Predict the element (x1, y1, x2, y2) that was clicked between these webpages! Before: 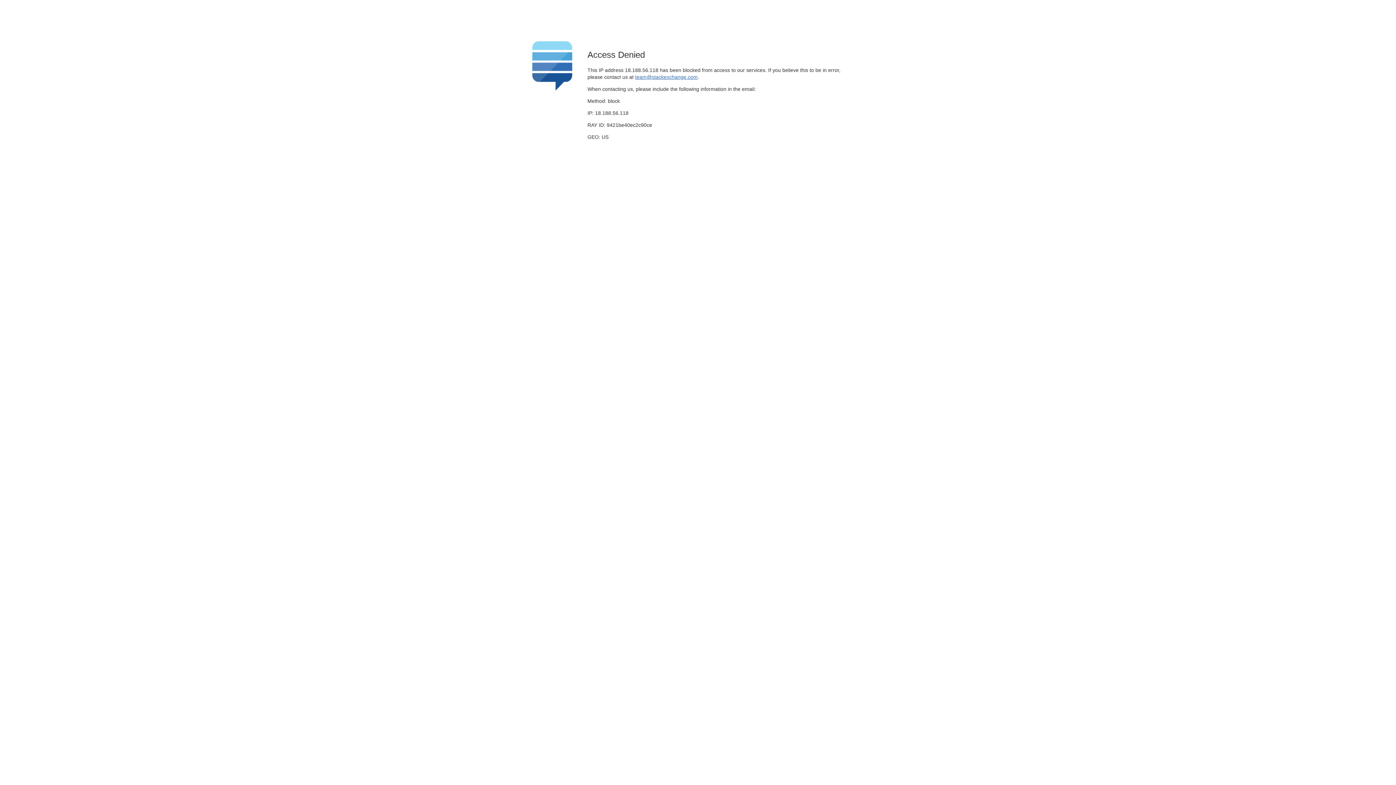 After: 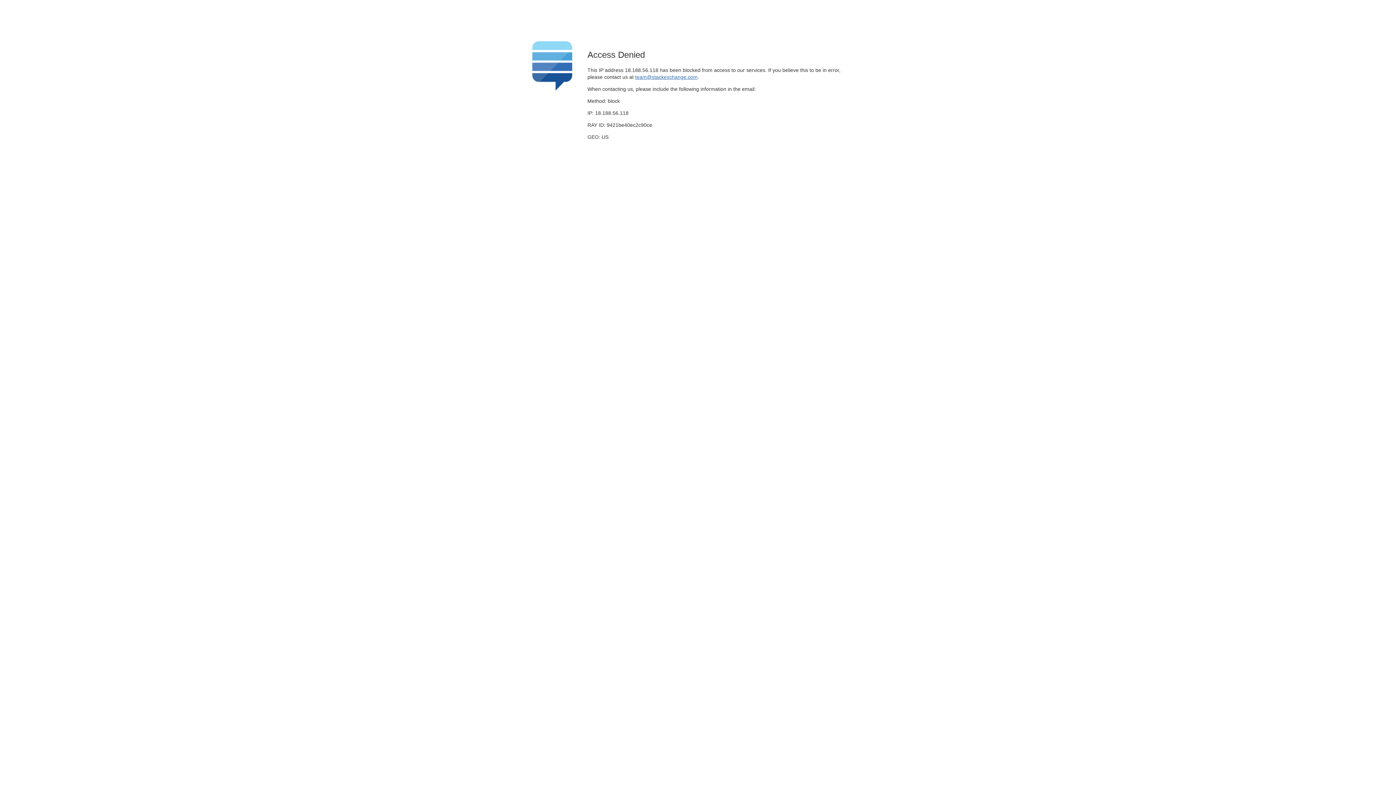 Action: bbox: (635, 74, 697, 79) label: team@stackexchange.com